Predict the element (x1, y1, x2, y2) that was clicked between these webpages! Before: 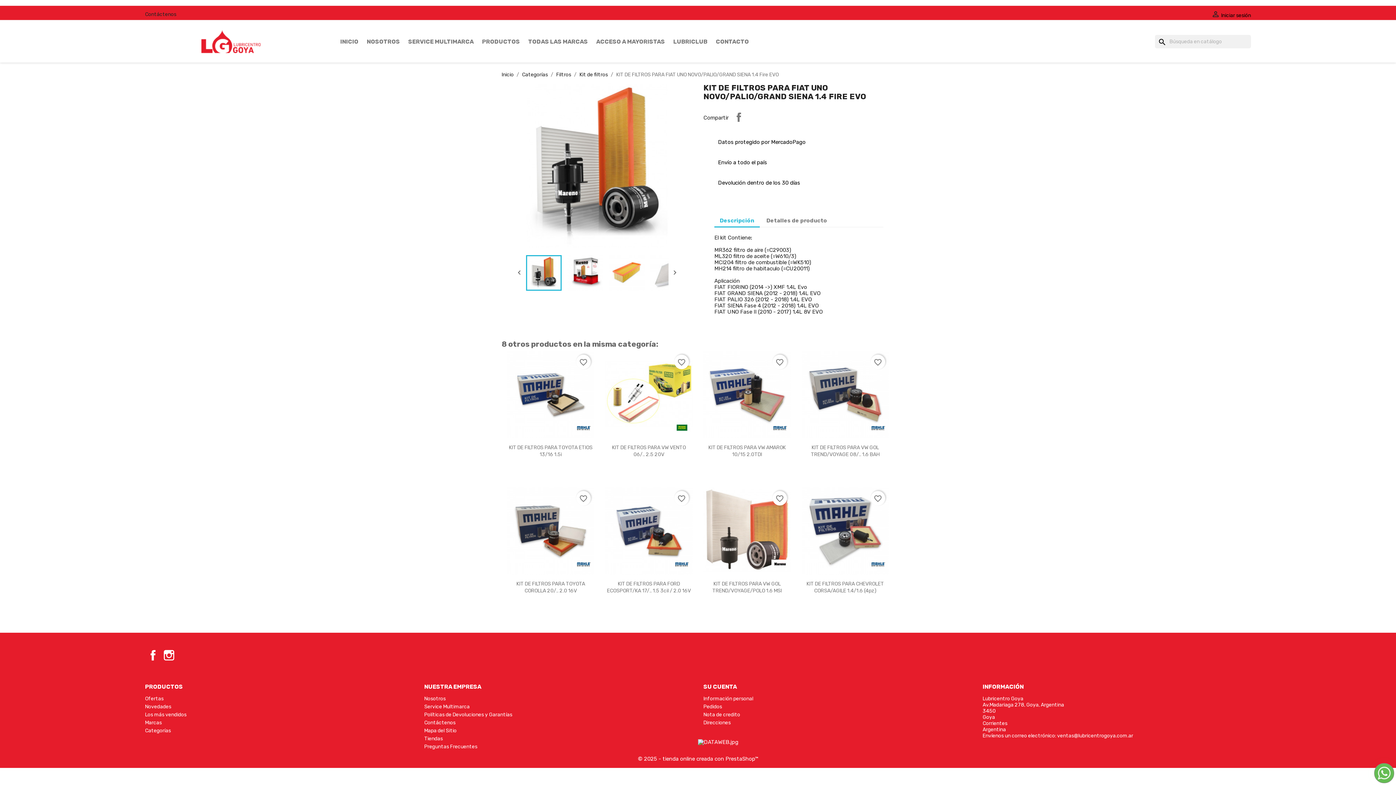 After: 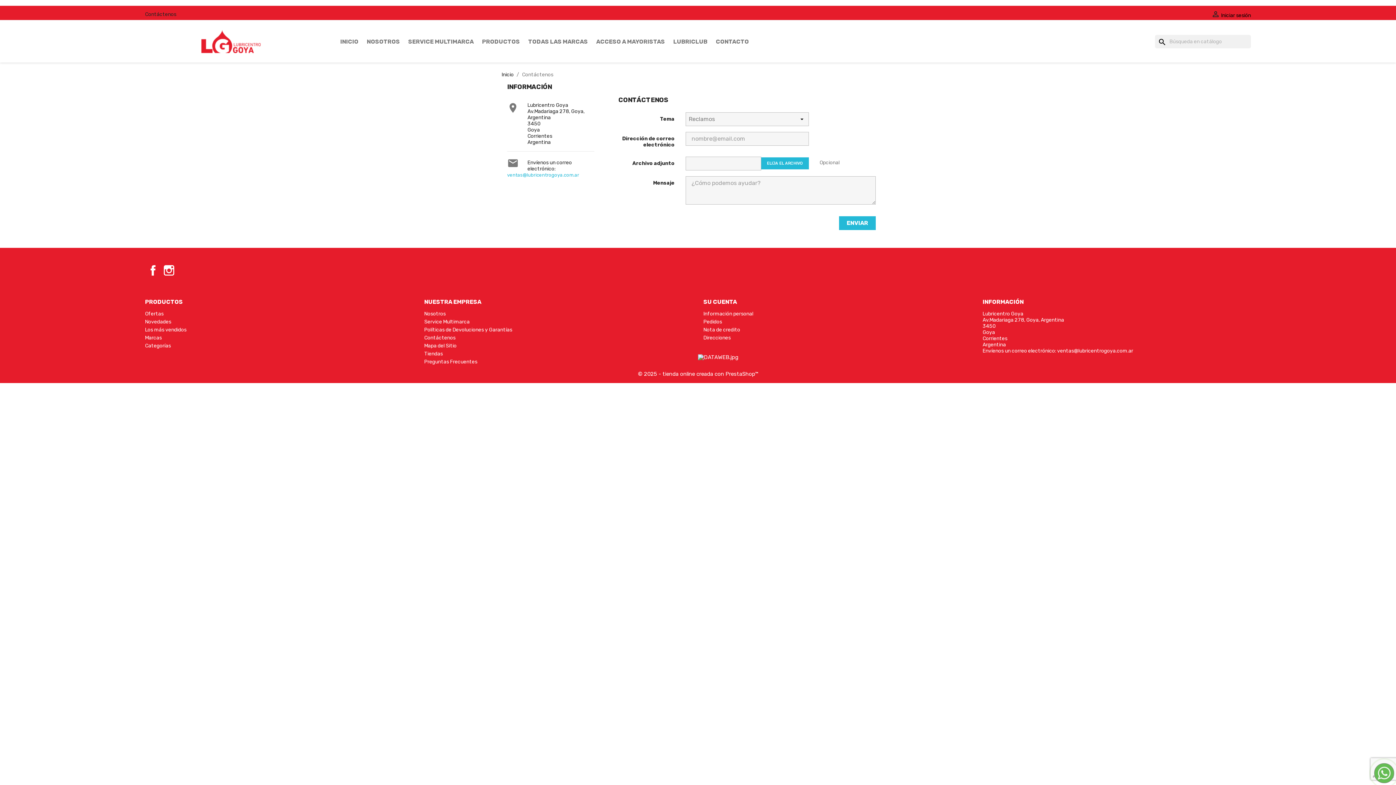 Action: bbox: (145, 11, 176, 17) label: Contáctenos